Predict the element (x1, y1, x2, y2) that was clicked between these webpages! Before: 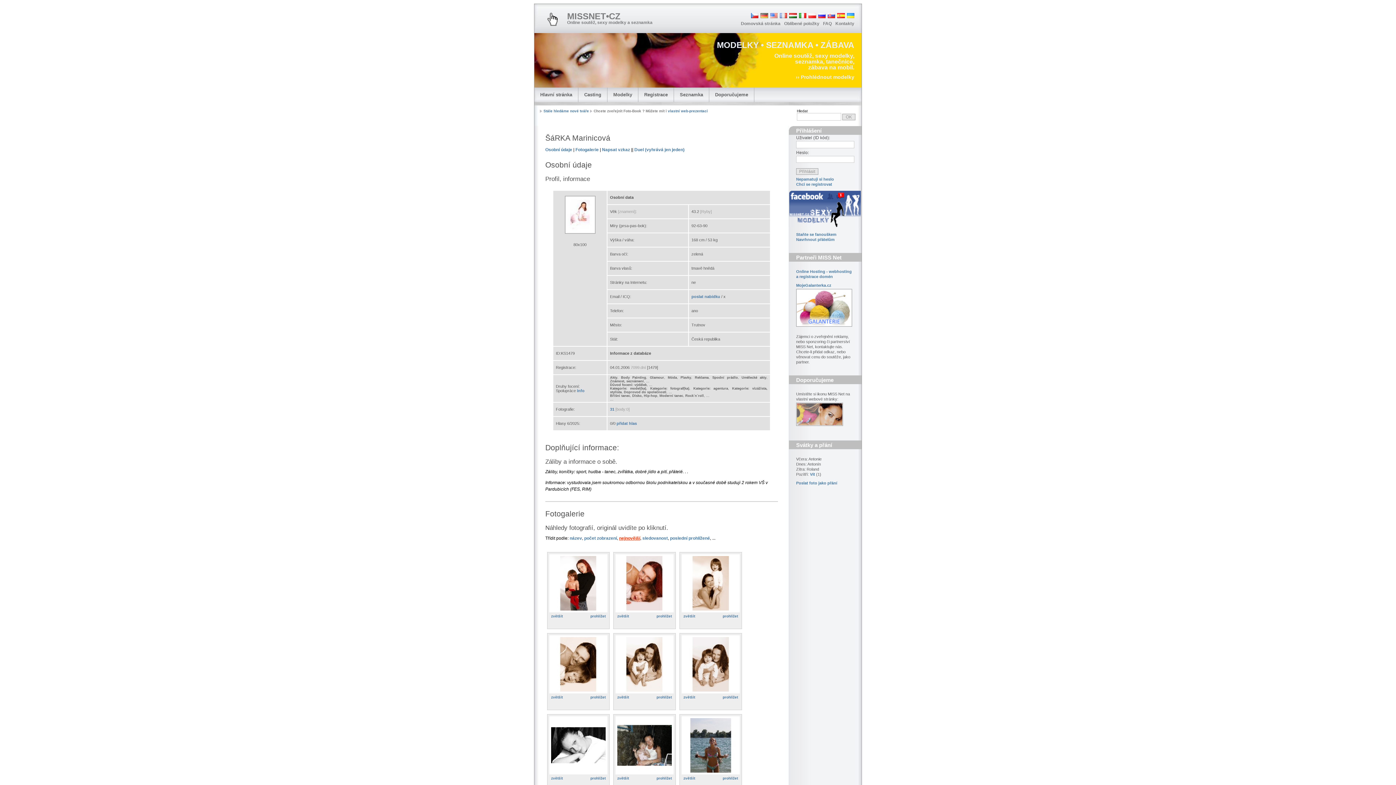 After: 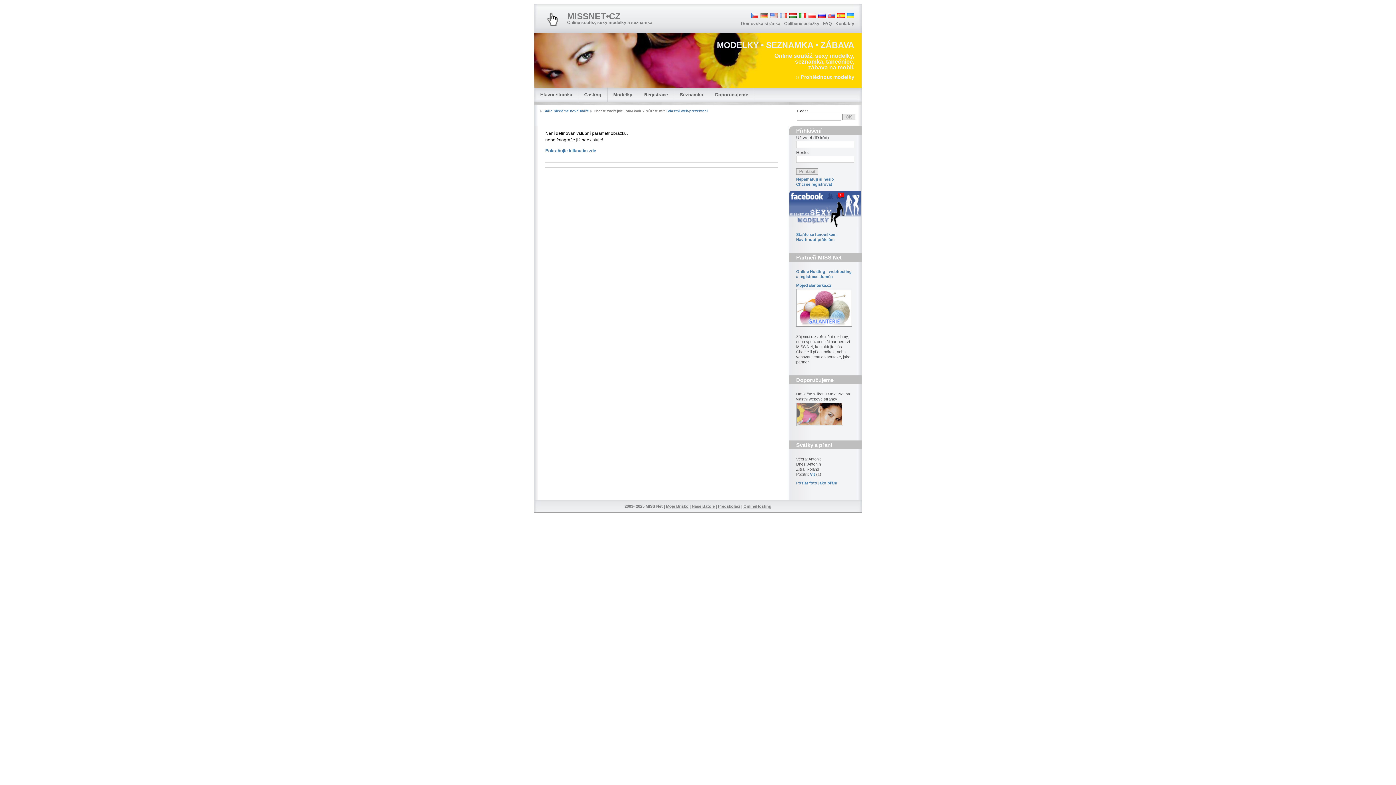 Action: bbox: (683, 688, 738, 692)